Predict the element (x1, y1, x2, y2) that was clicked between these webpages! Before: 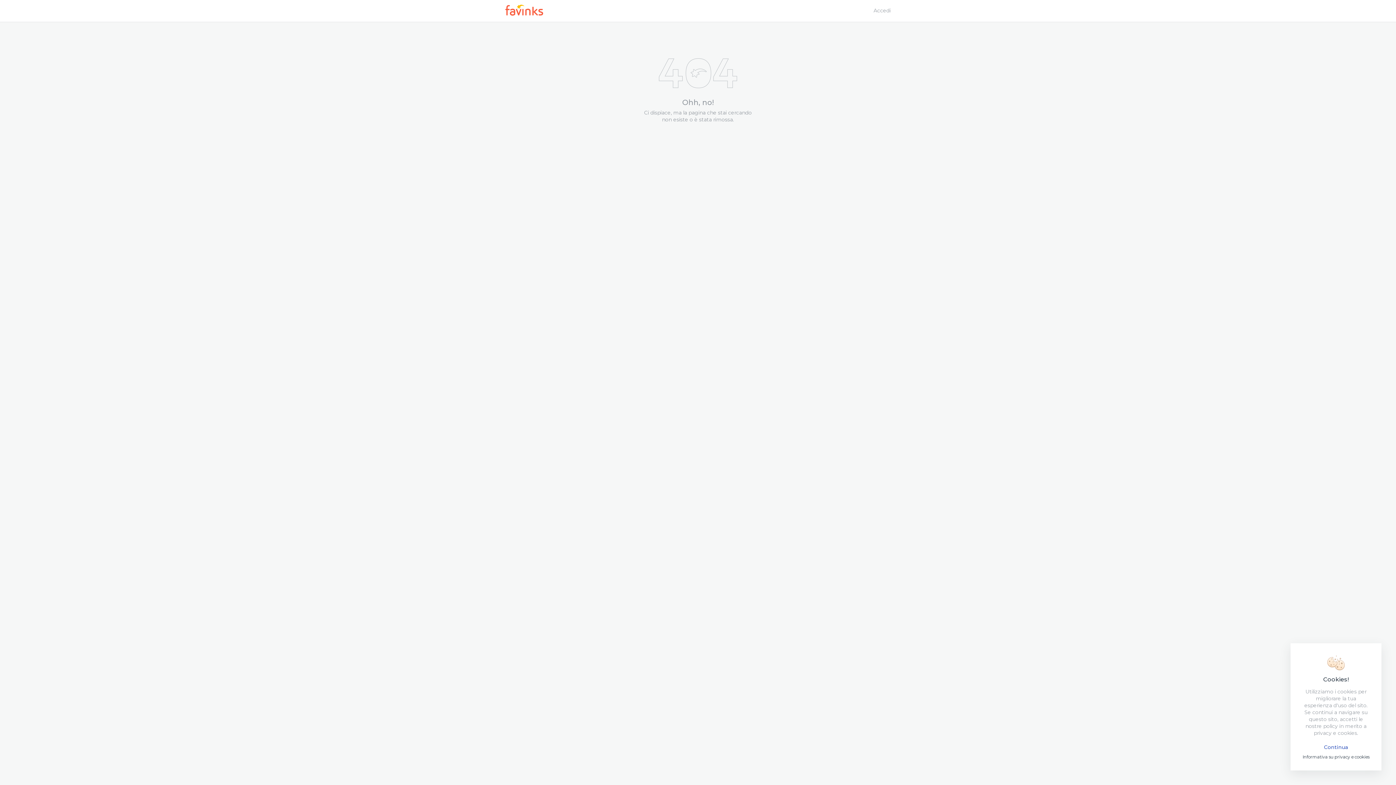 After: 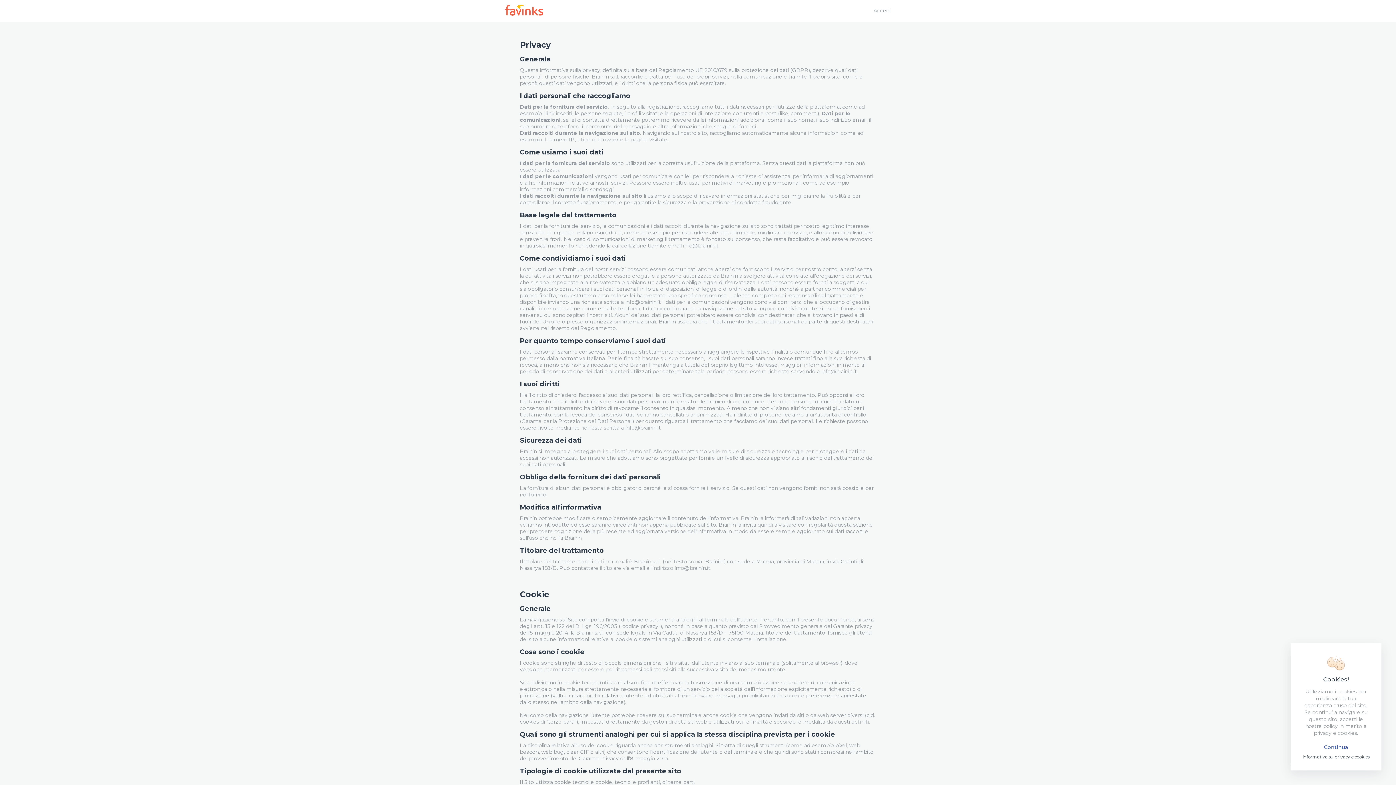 Action: label: Informativa su privacy e cookies bbox: (1302, 754, 1369, 760)